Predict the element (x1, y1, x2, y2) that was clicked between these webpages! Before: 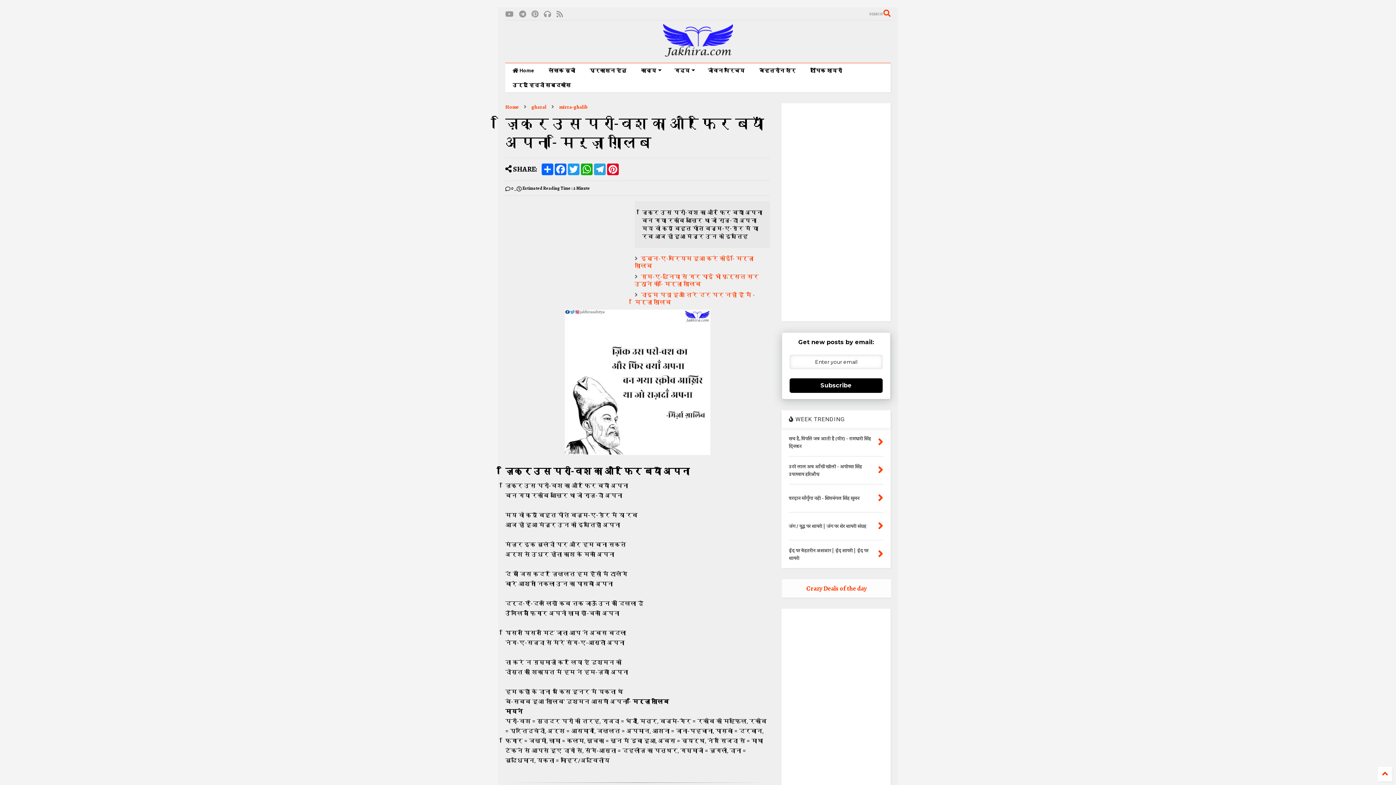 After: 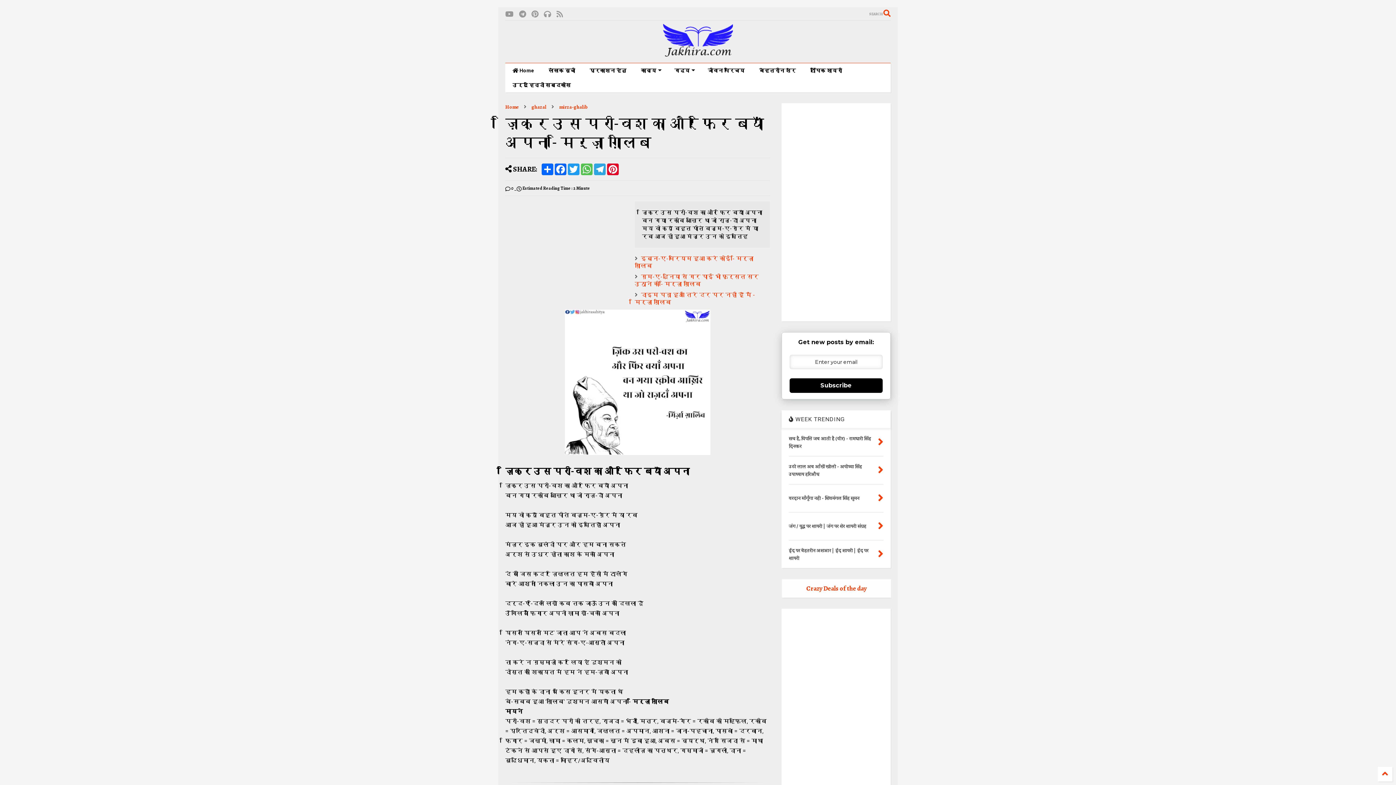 Action: bbox: (580, 163, 593, 175) label: WhatsApp